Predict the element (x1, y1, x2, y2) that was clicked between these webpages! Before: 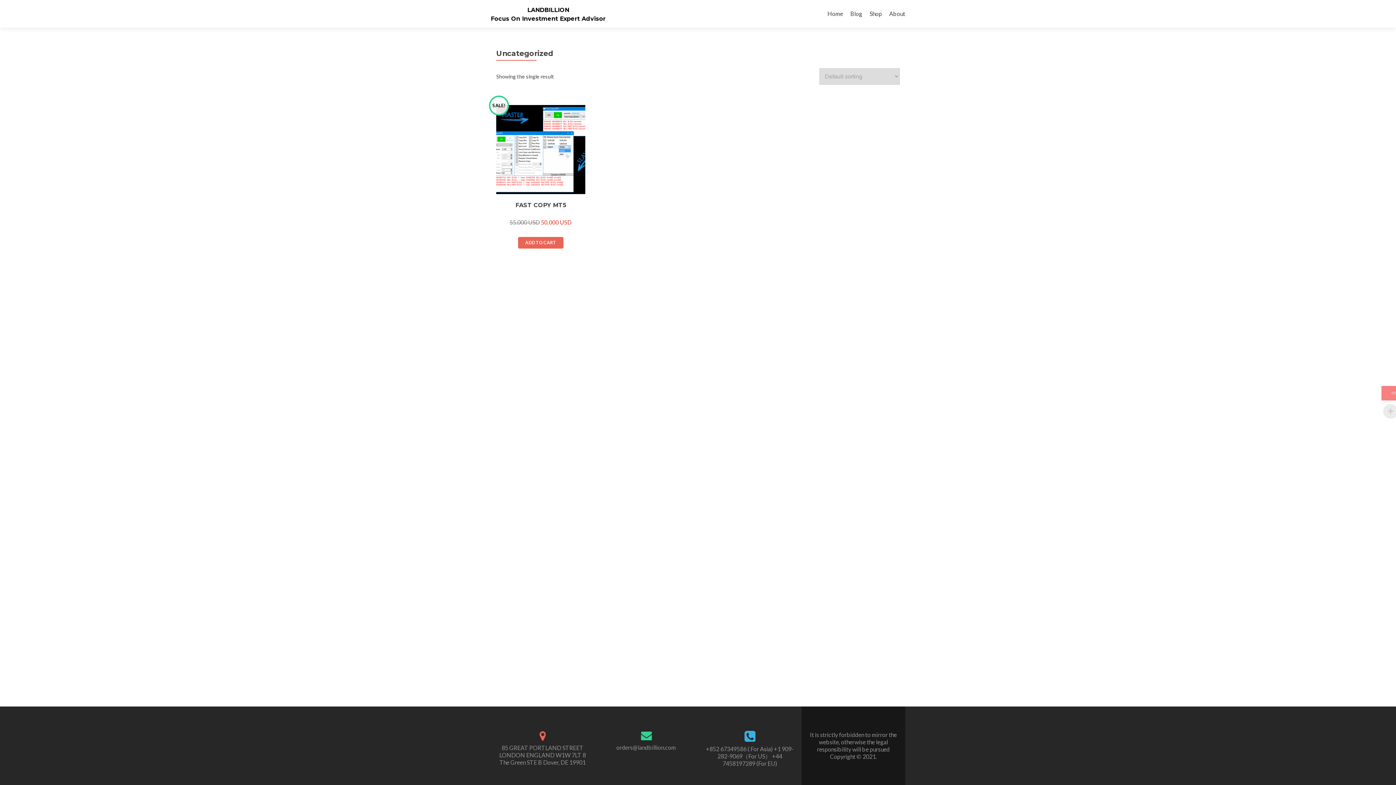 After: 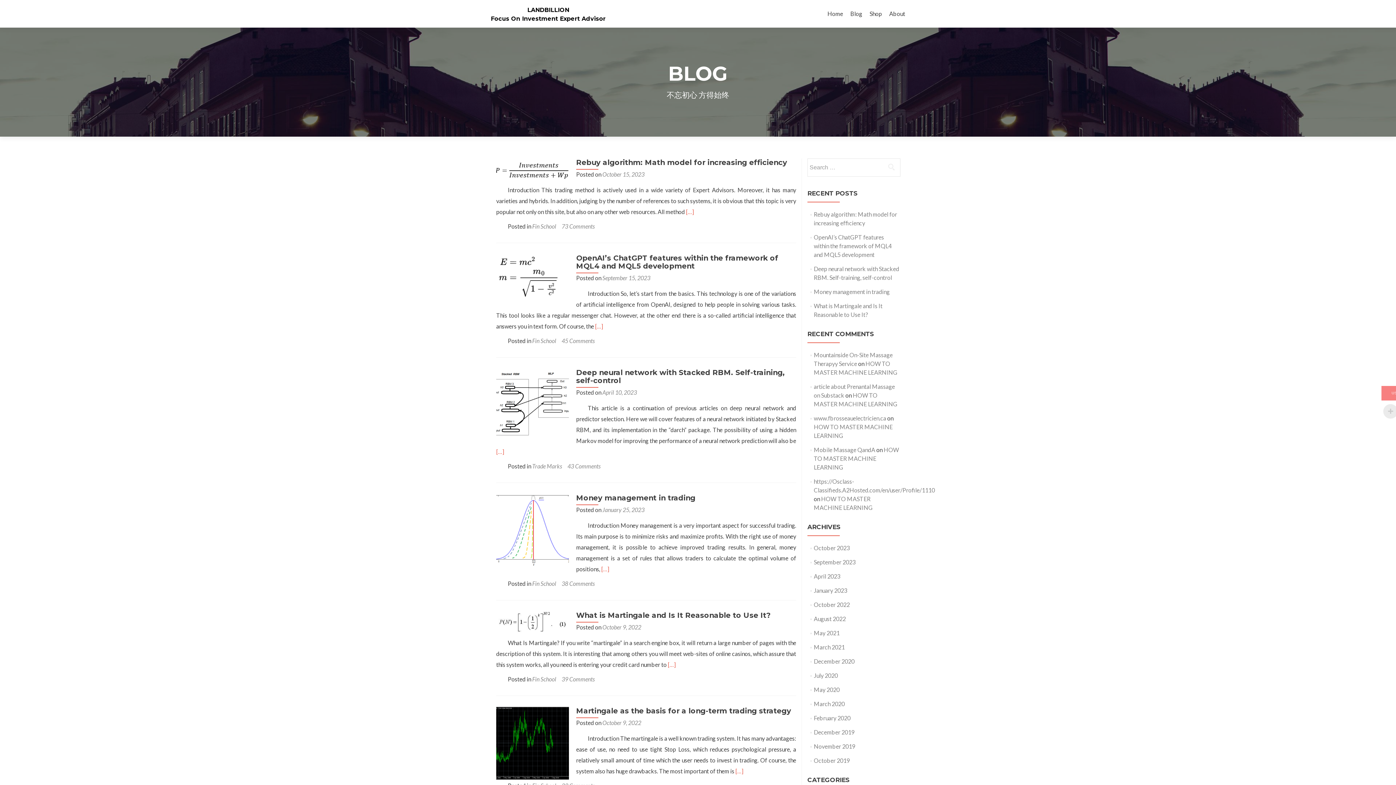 Action: label: Blog bbox: (850, 7, 862, 20)